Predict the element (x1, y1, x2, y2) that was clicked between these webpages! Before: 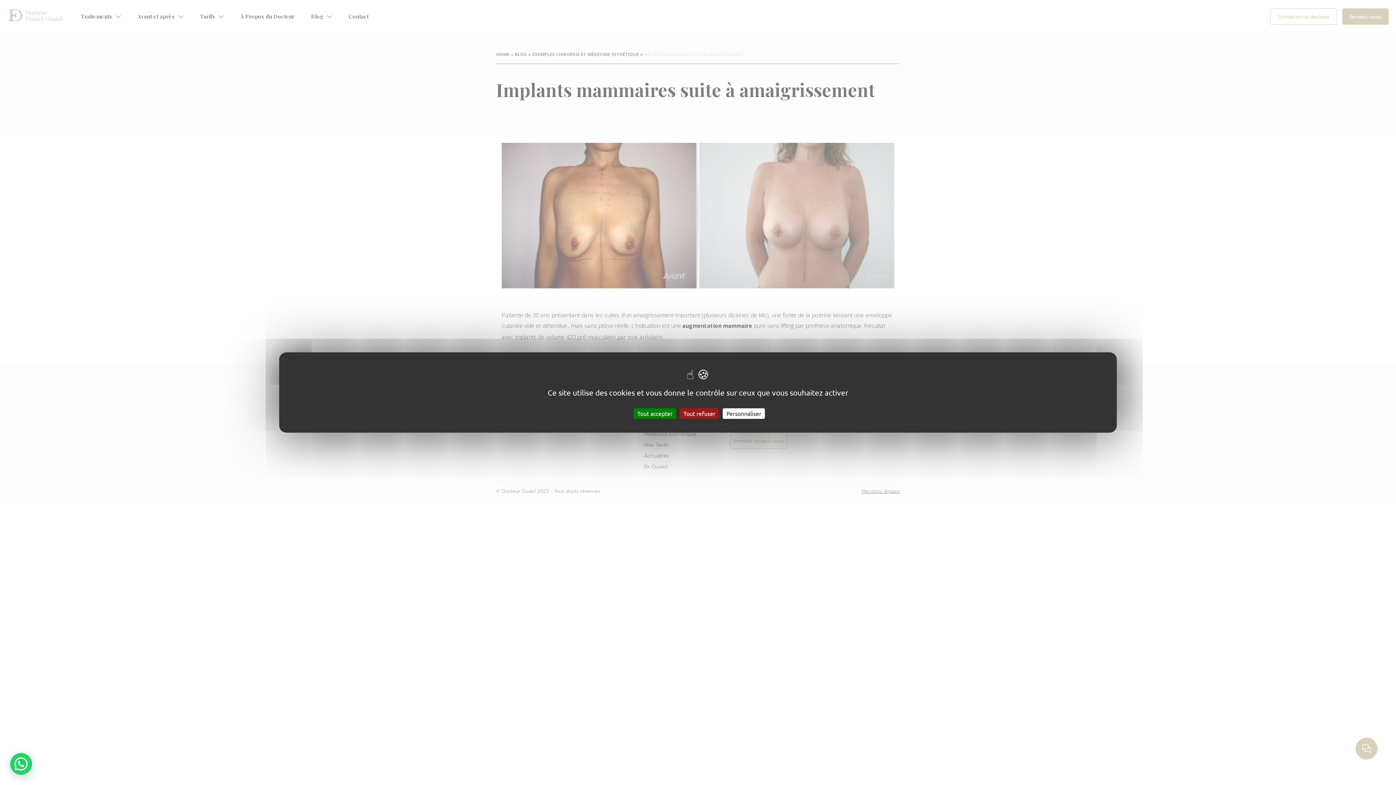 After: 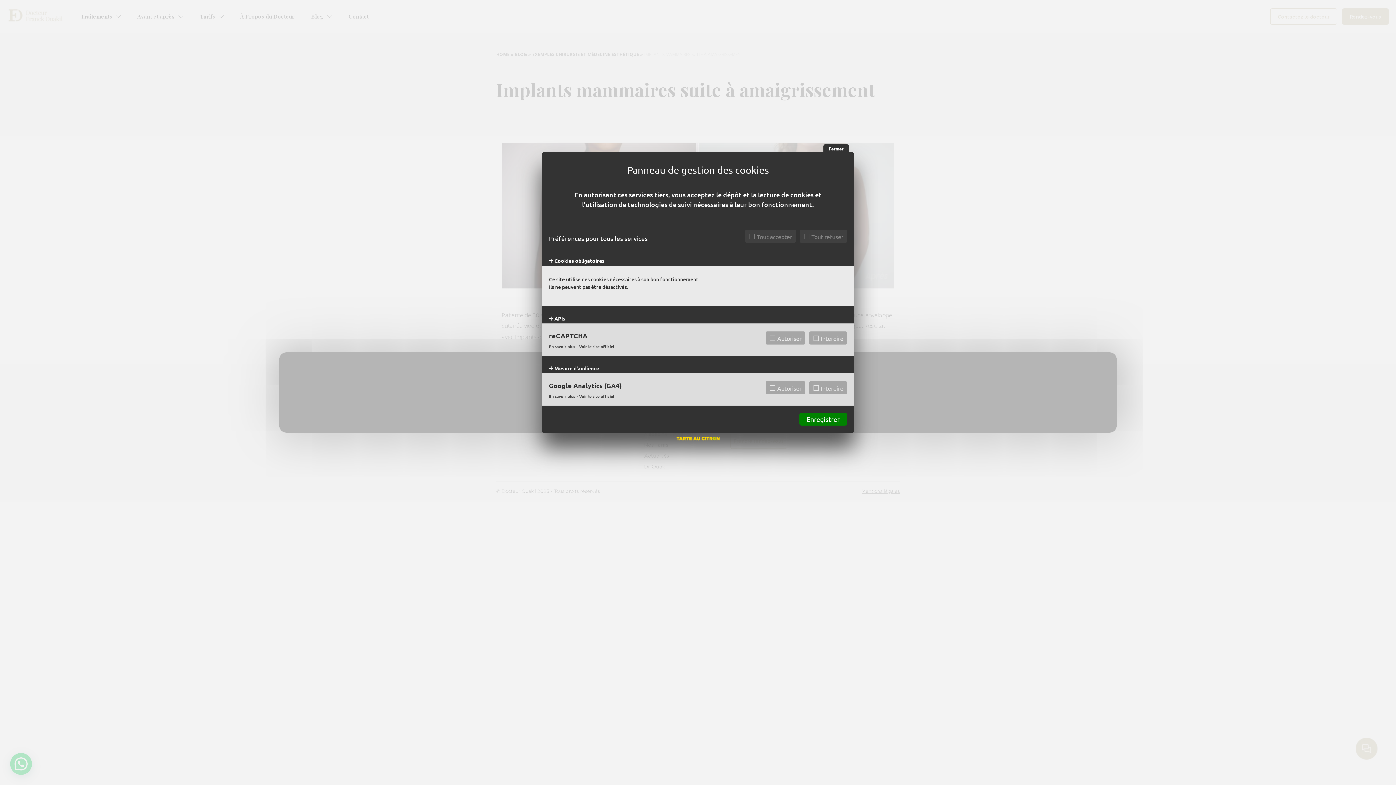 Action: bbox: (722, 408, 765, 419) label: Personnaliser (fenêtre modale)